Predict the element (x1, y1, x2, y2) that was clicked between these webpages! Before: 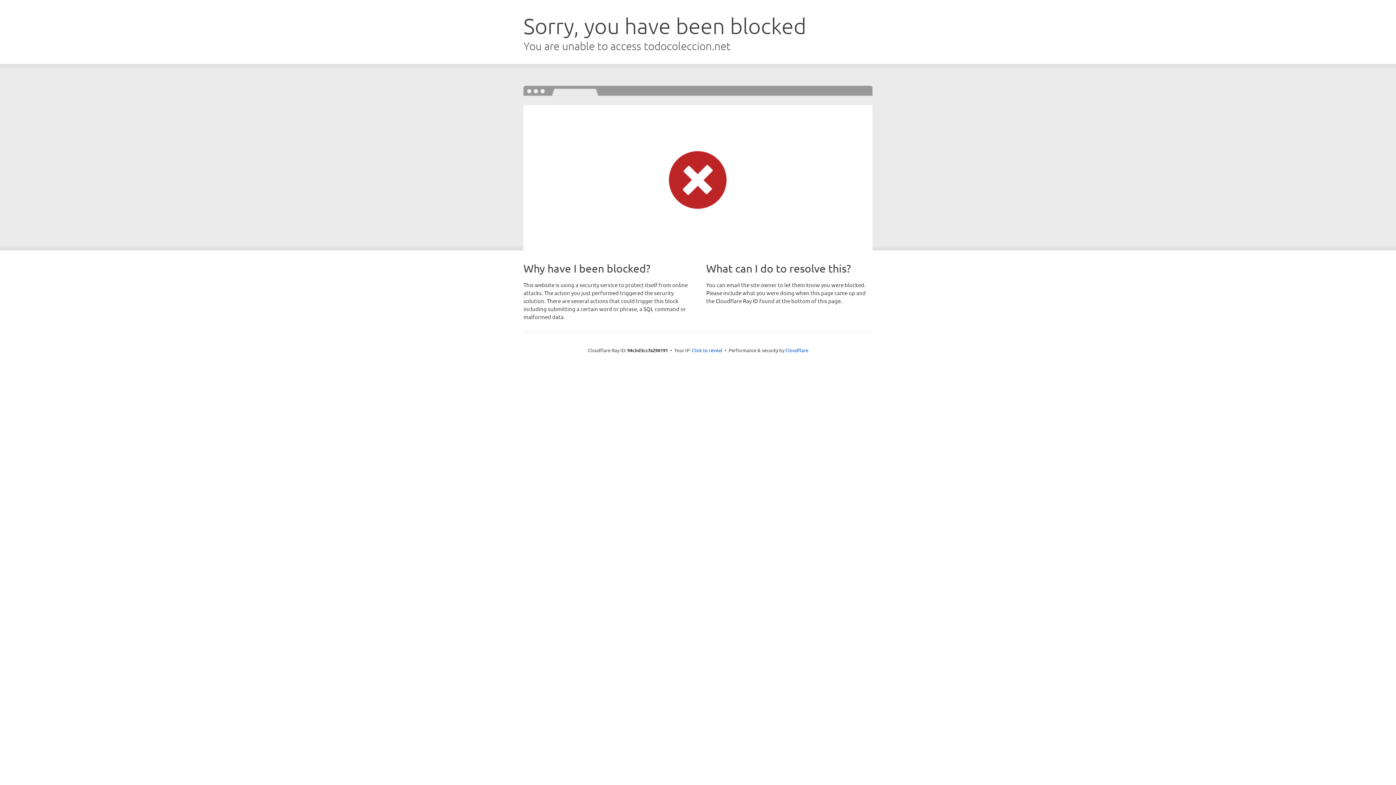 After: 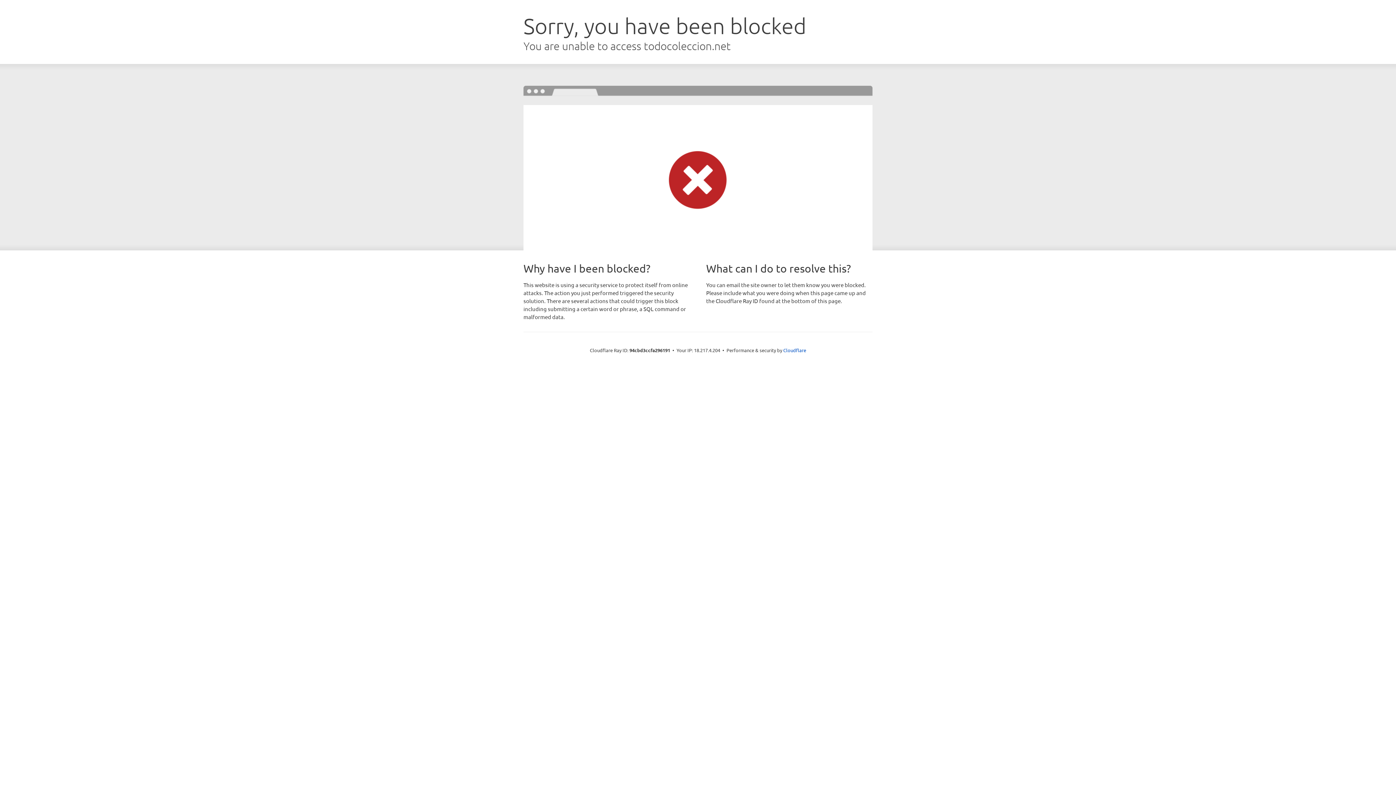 Action: bbox: (692, 346, 722, 353) label: Click to reveal